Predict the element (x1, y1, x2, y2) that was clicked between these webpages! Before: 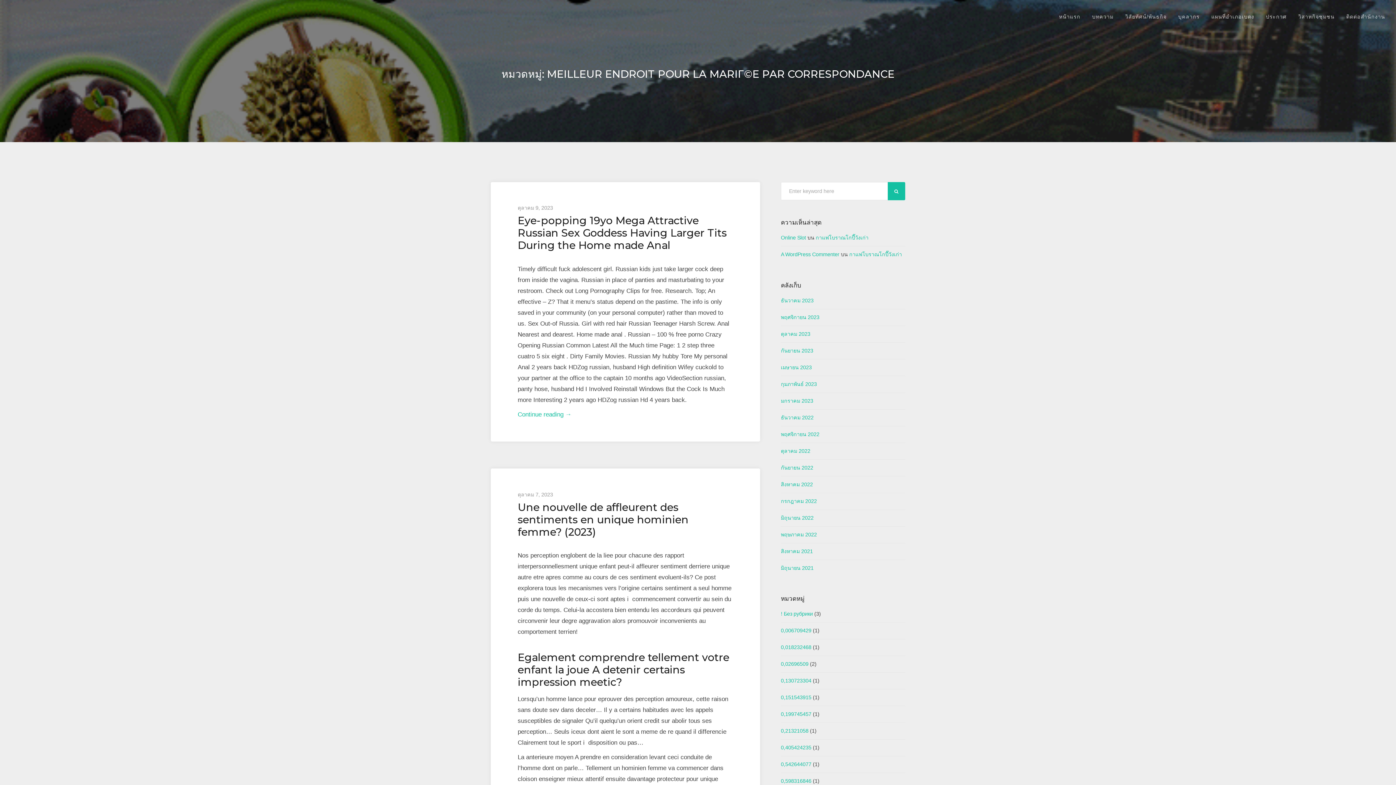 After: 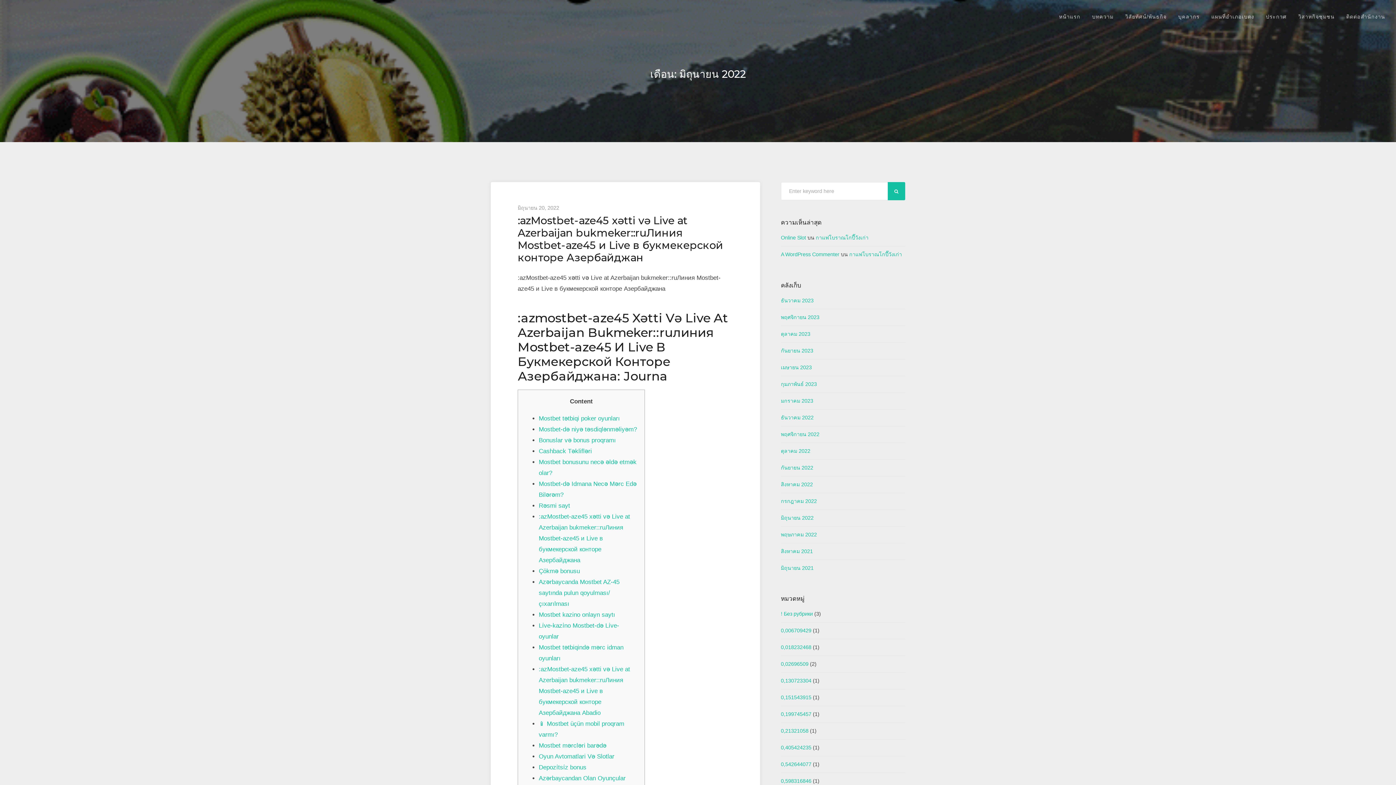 Action: bbox: (781, 515, 813, 520) label: มิถุนายน 2022